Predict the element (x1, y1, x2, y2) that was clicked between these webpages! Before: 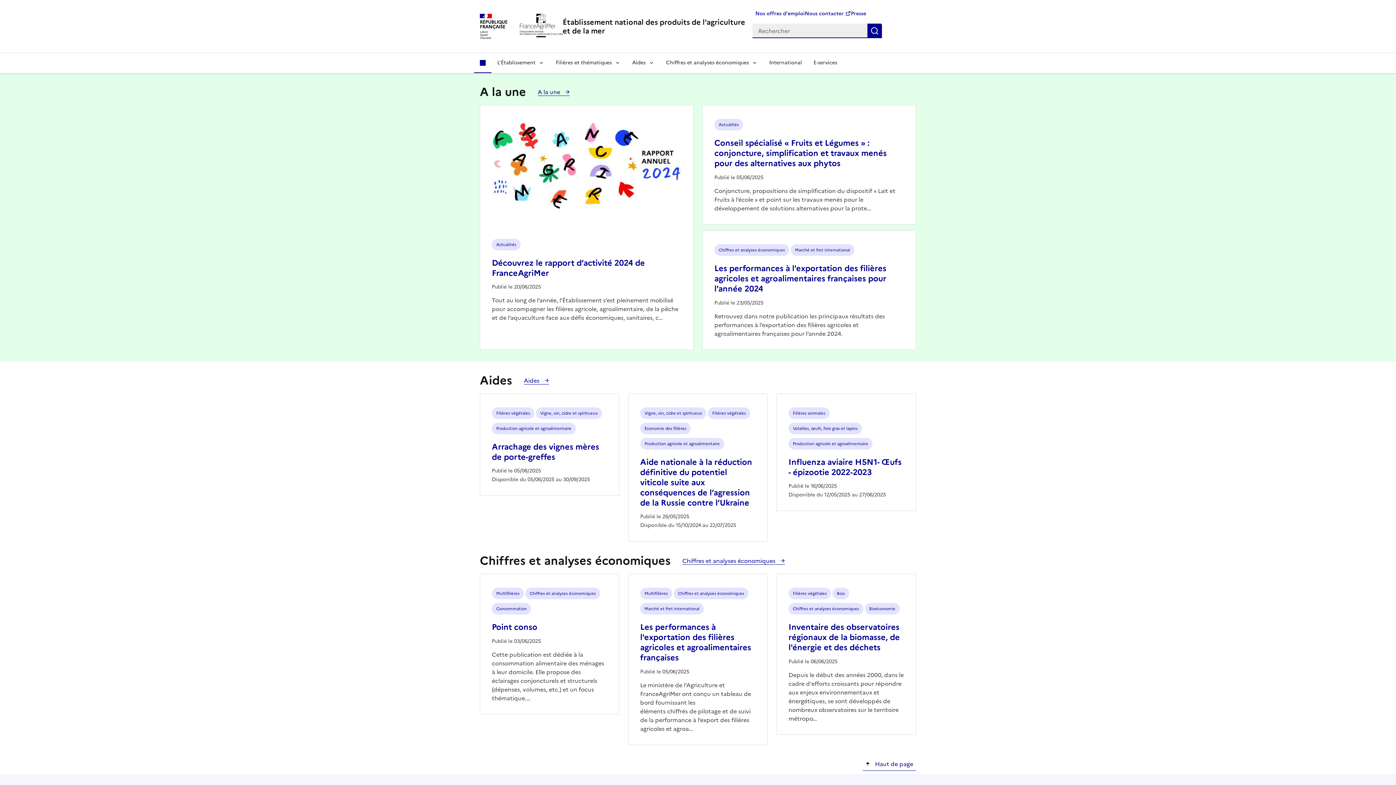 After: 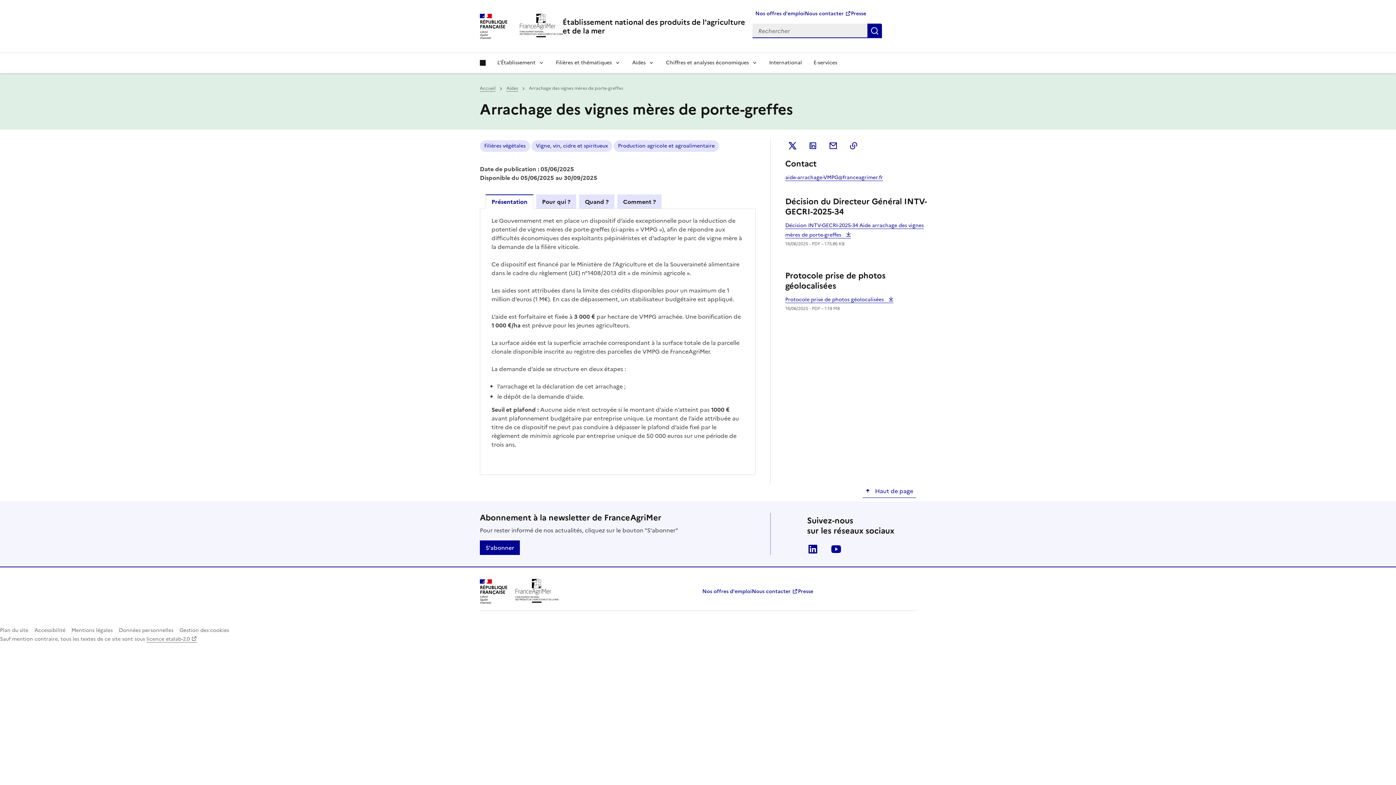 Action: bbox: (492, 440, 599, 463) label: Arrachage des vignes mères de porte-greffes